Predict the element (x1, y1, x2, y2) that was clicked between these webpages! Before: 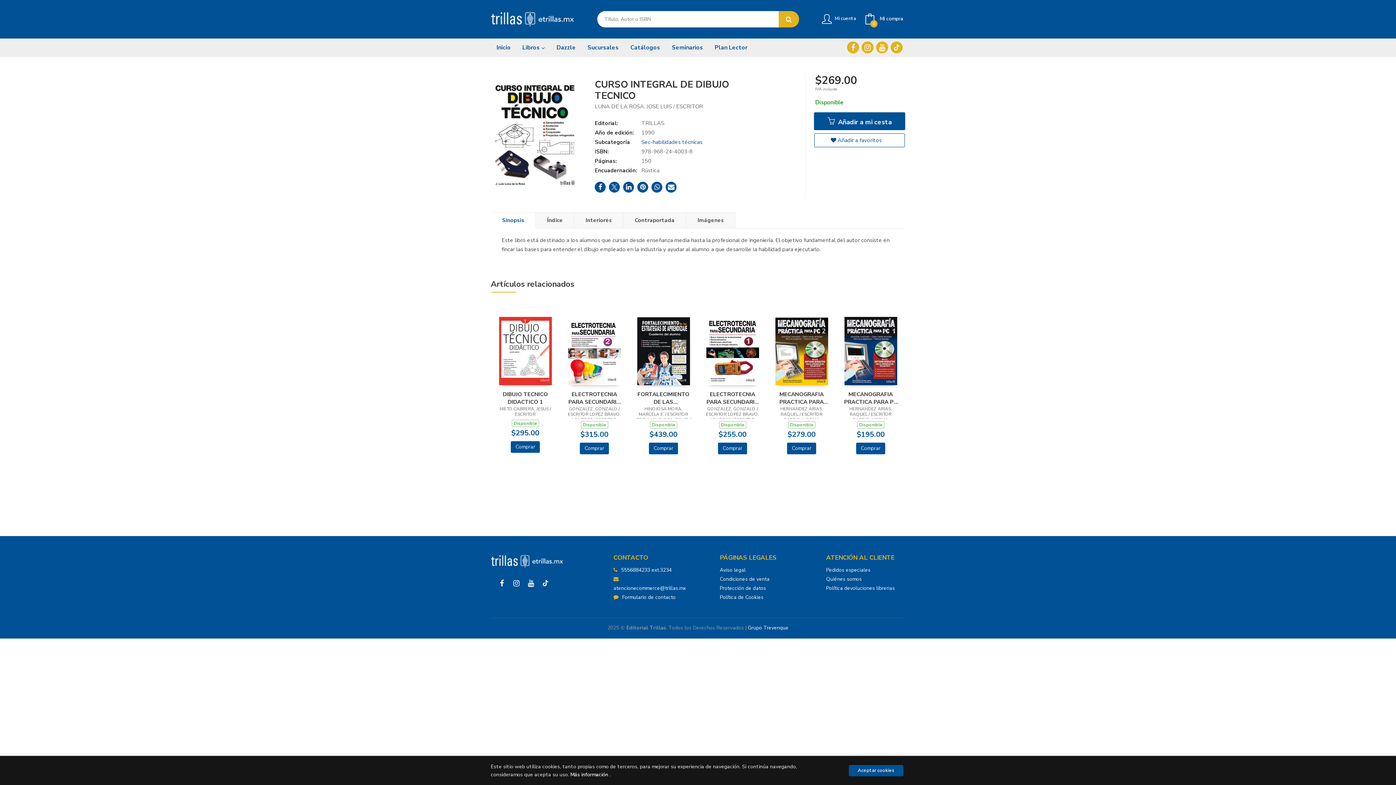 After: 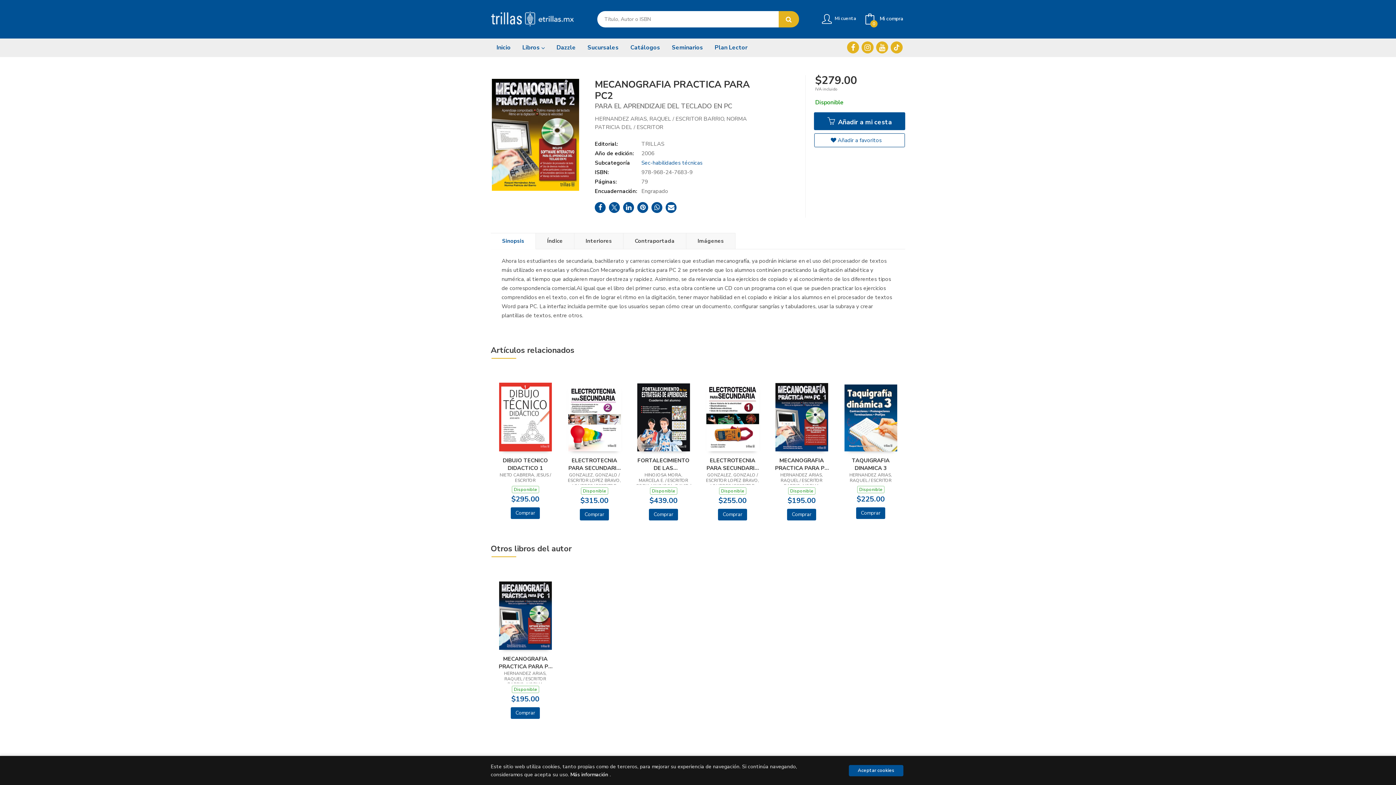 Action: bbox: (775, 347, 828, 354)